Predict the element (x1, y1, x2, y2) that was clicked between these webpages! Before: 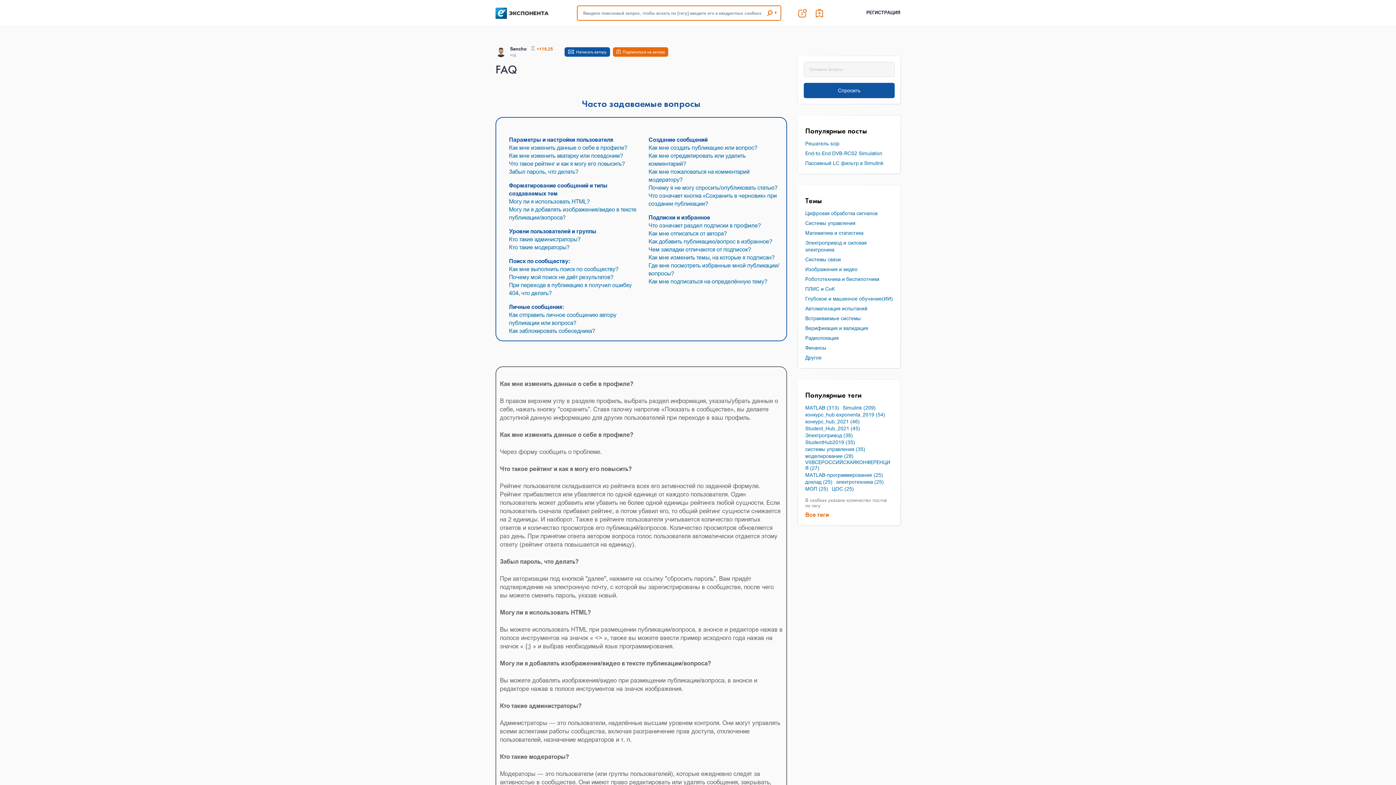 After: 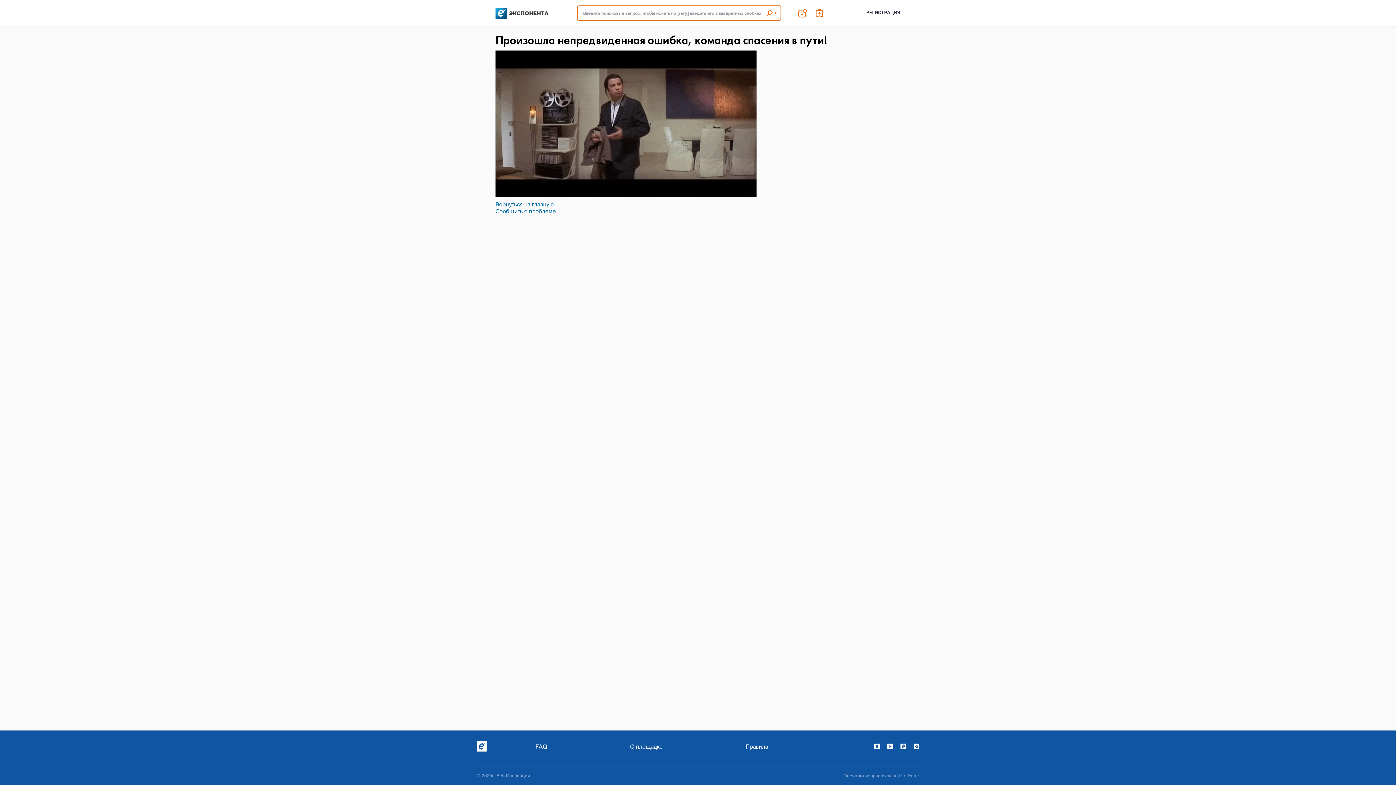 Action: label: электротехника (25) bbox: (834, 479, 885, 485)